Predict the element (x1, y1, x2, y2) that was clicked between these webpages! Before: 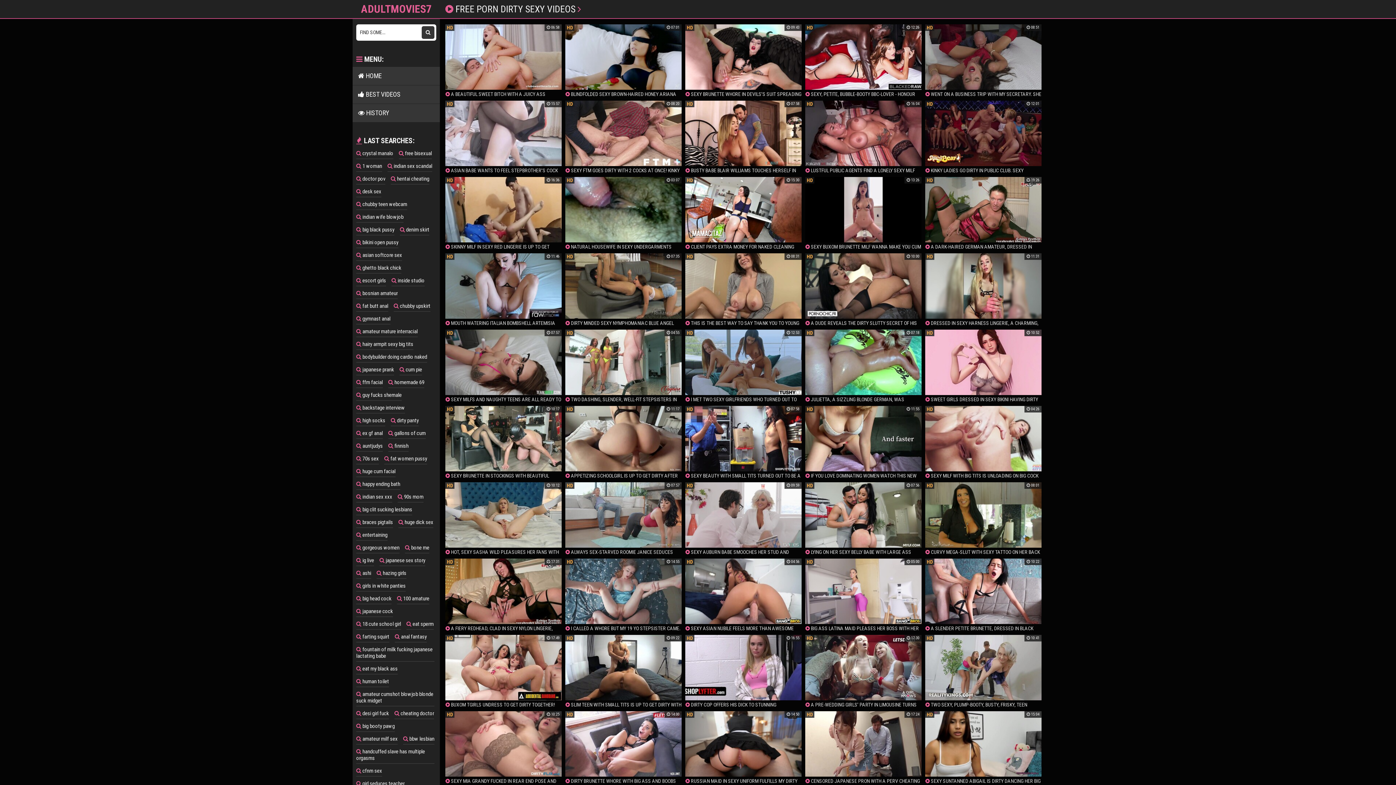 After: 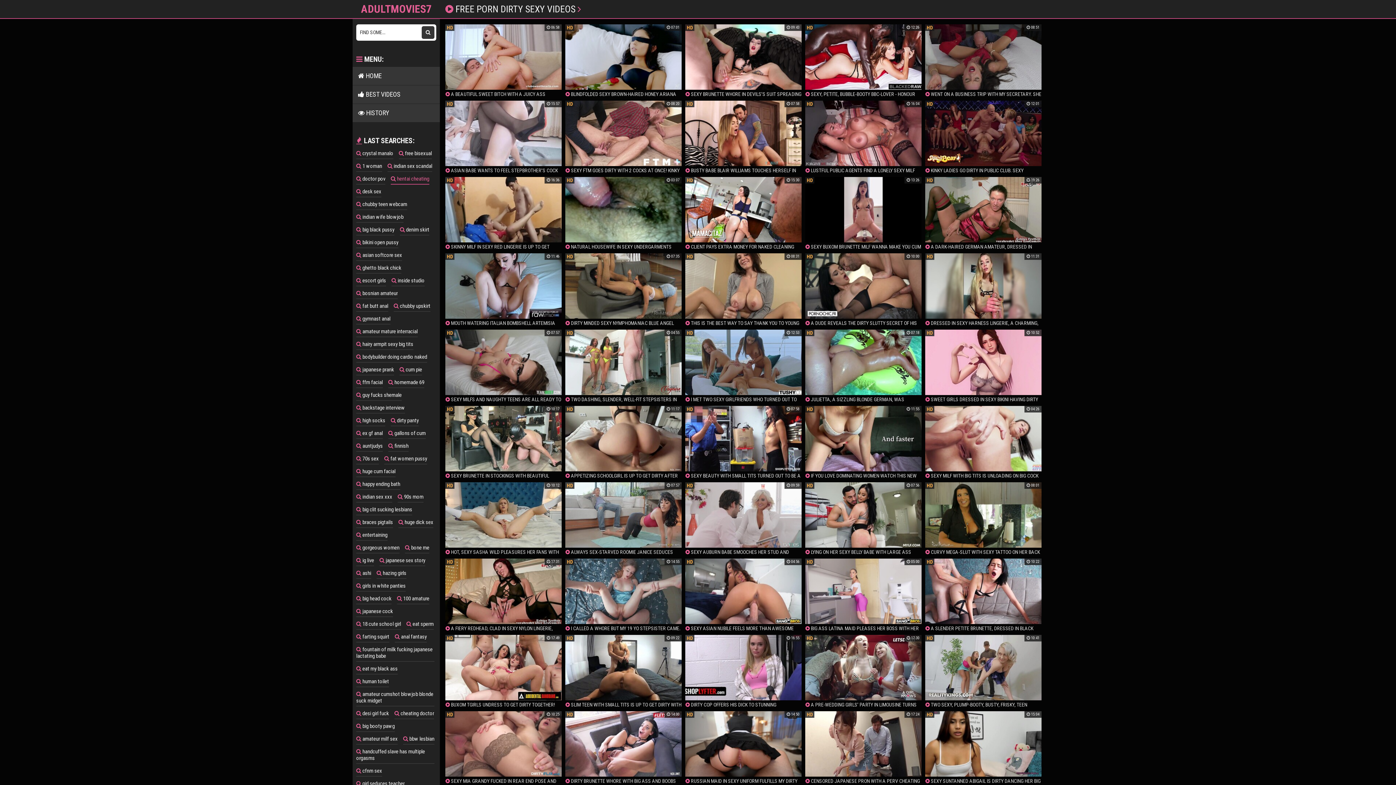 Action: label:  hentai cheating bbox: (390, 173, 429, 184)